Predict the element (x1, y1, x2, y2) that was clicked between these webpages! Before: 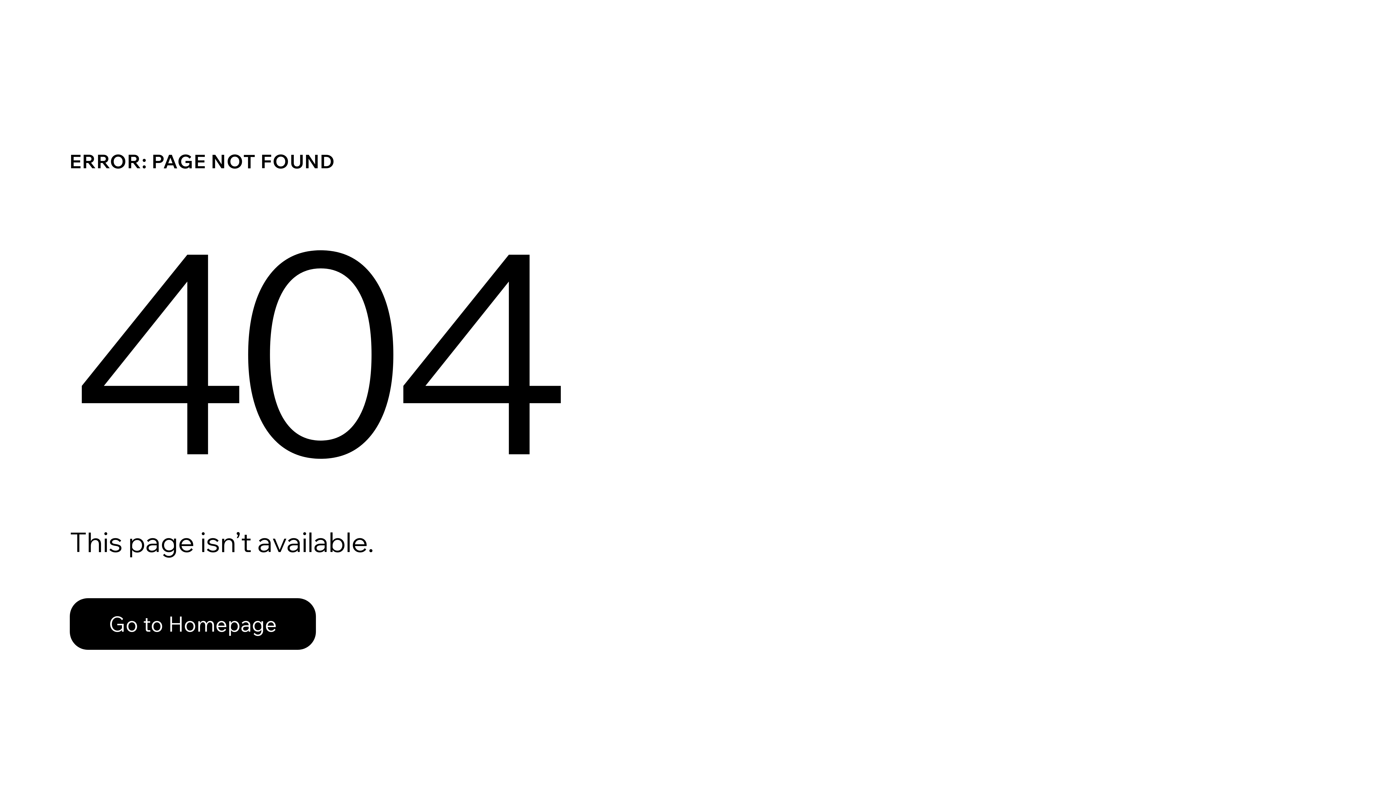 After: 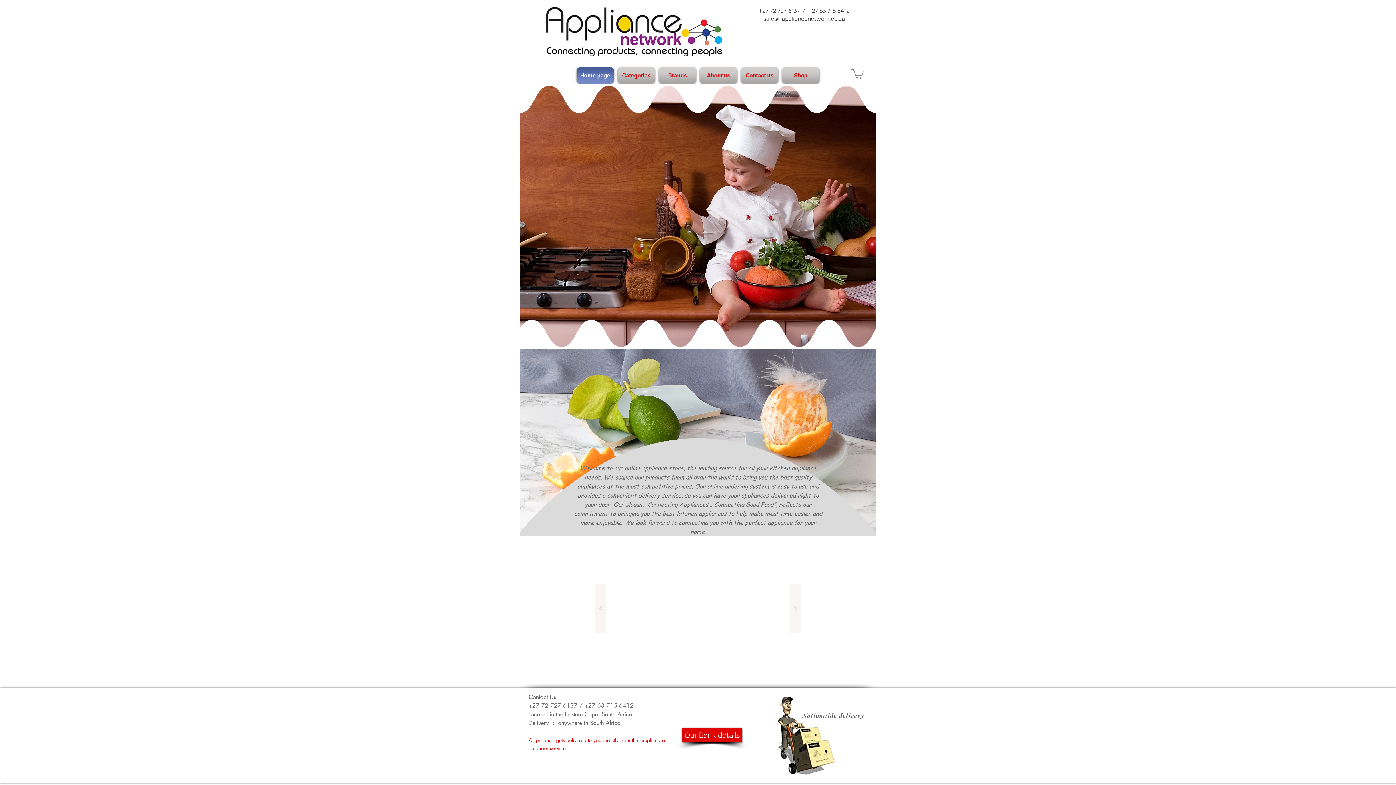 Action: label: Go to Homepage bbox: (69, 582, 768, 659)